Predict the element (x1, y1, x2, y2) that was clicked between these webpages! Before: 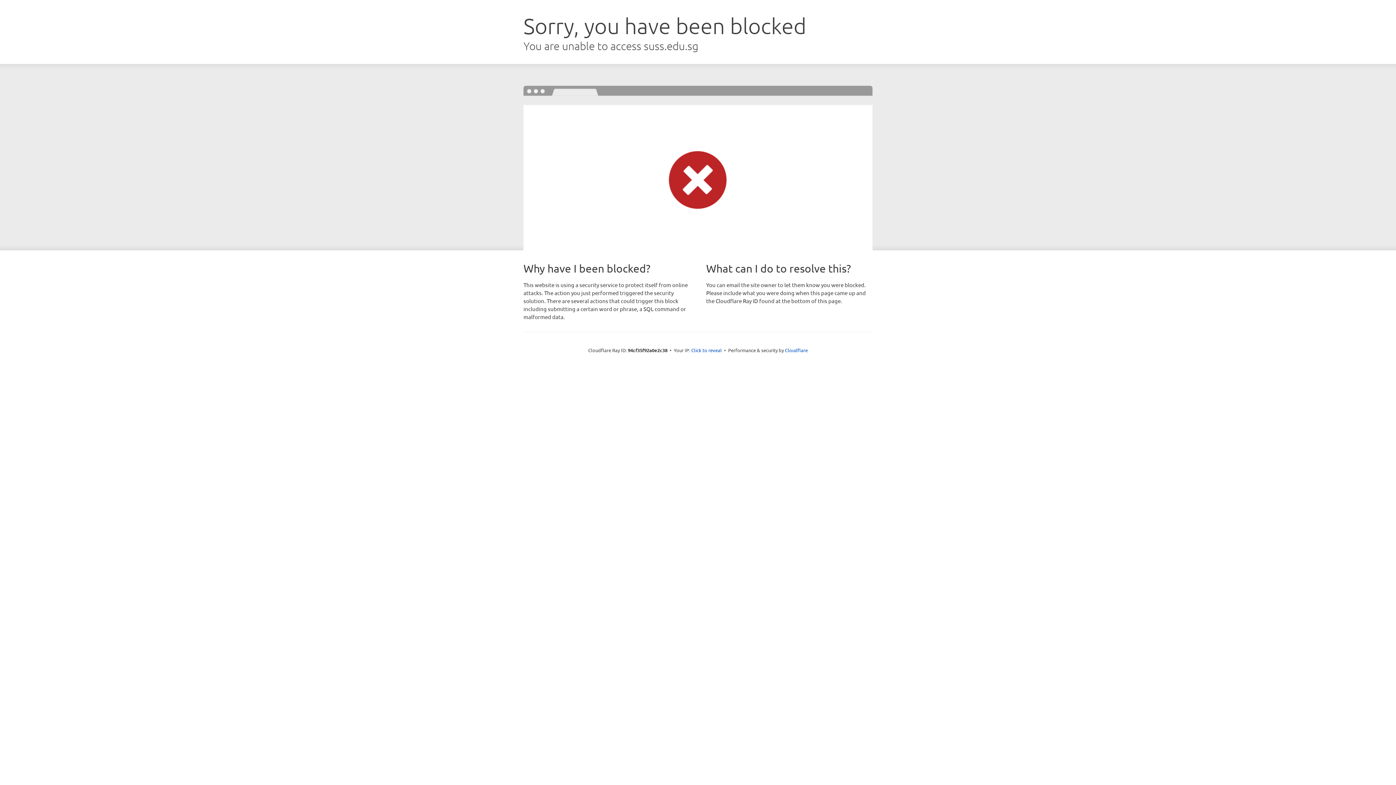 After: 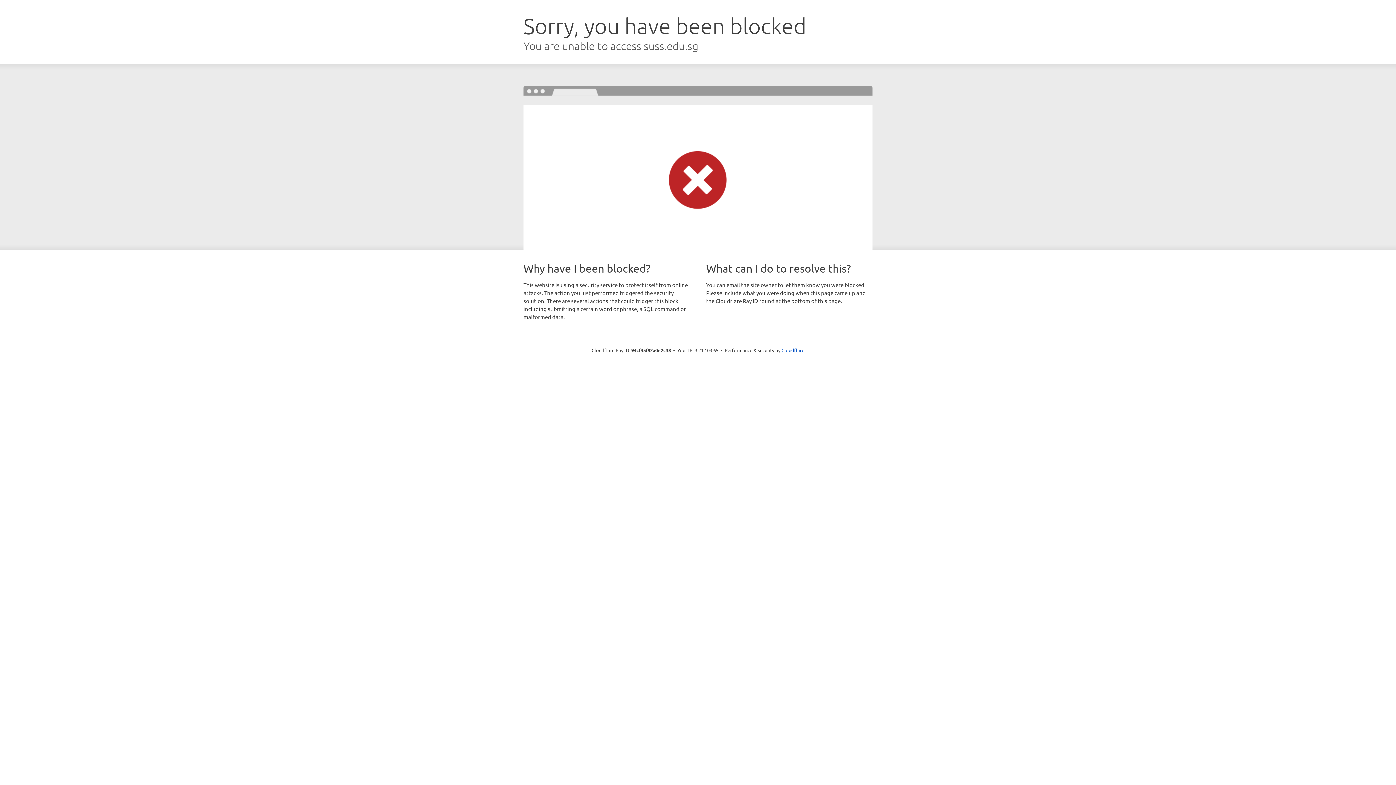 Action: bbox: (691, 346, 722, 353) label: Click to reveal